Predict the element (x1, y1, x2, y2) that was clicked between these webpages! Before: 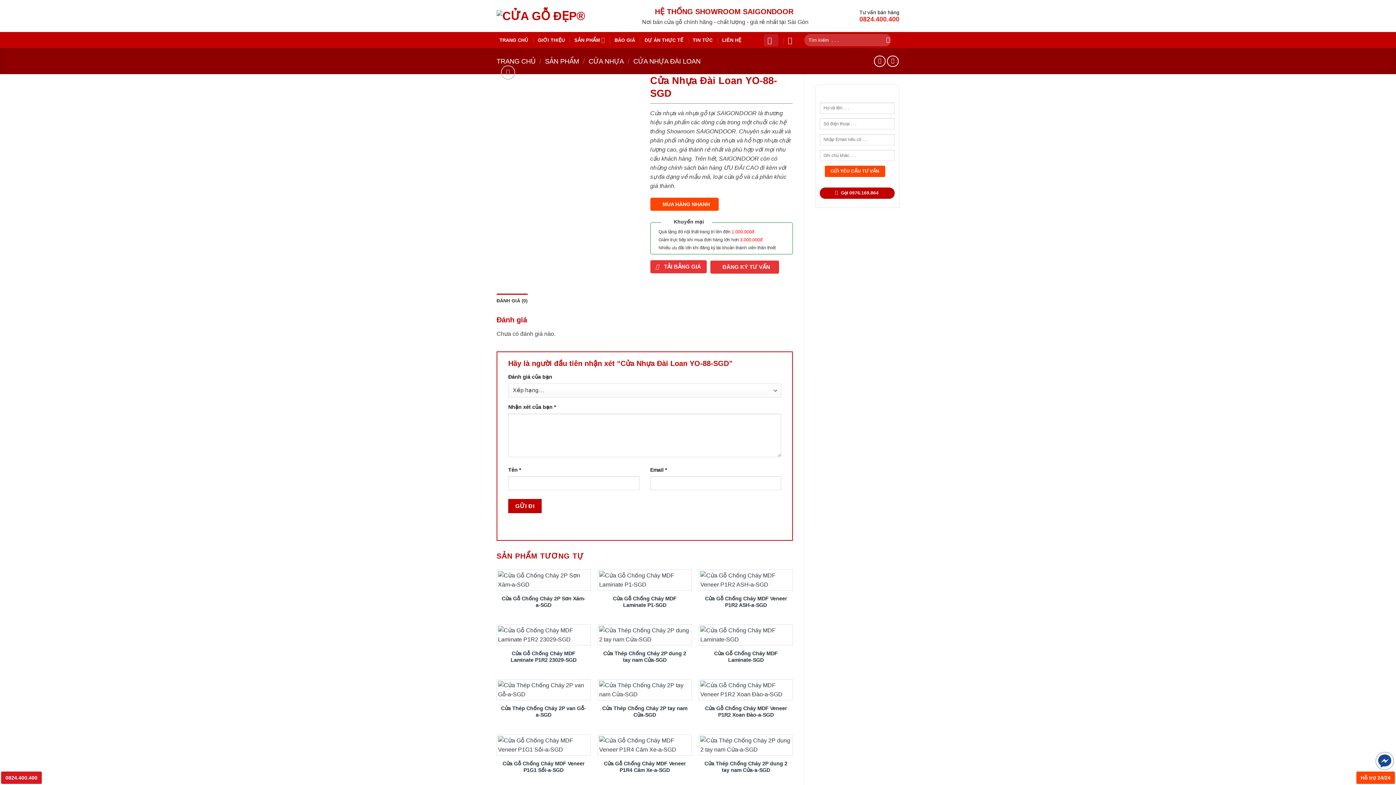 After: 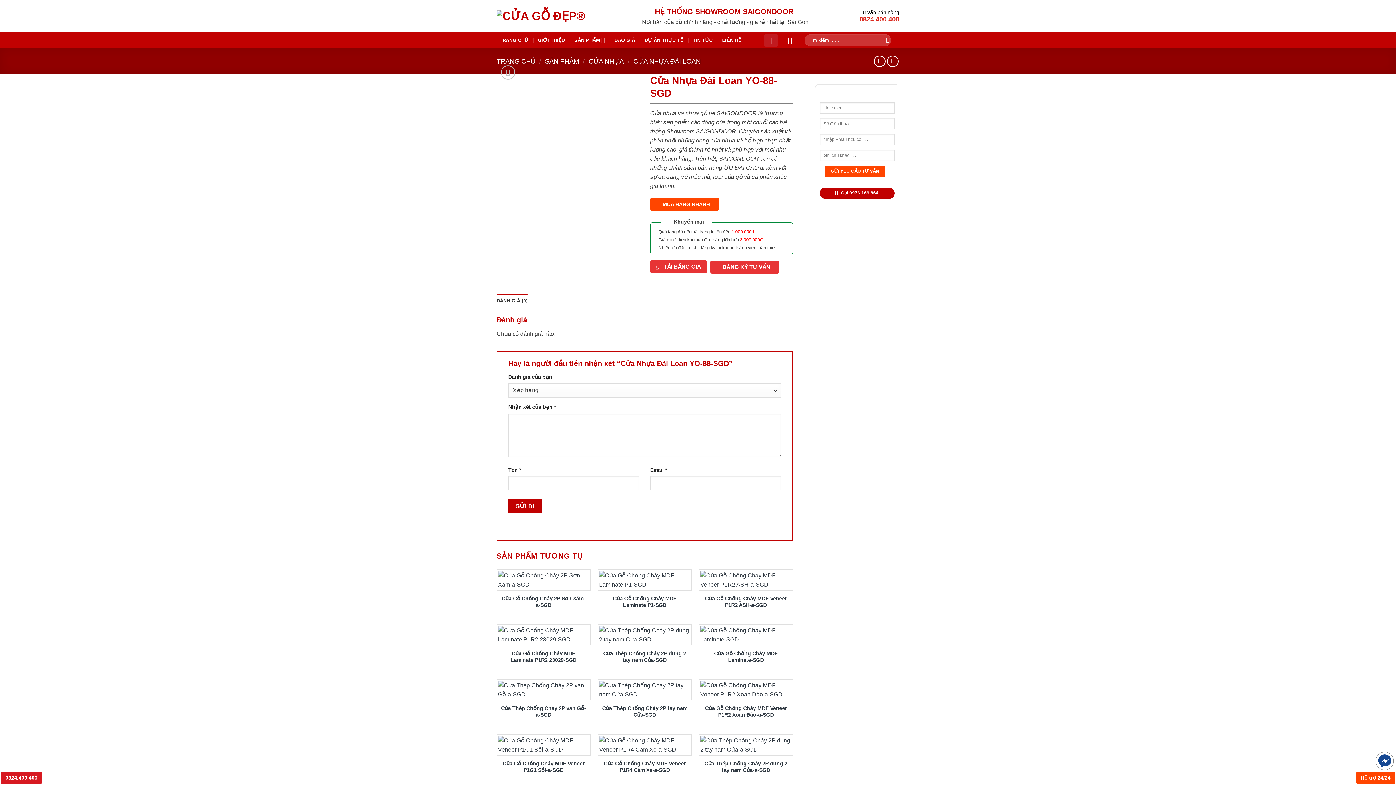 Action: bbox: (1, 772, 41, 784) label: 0824.400.400